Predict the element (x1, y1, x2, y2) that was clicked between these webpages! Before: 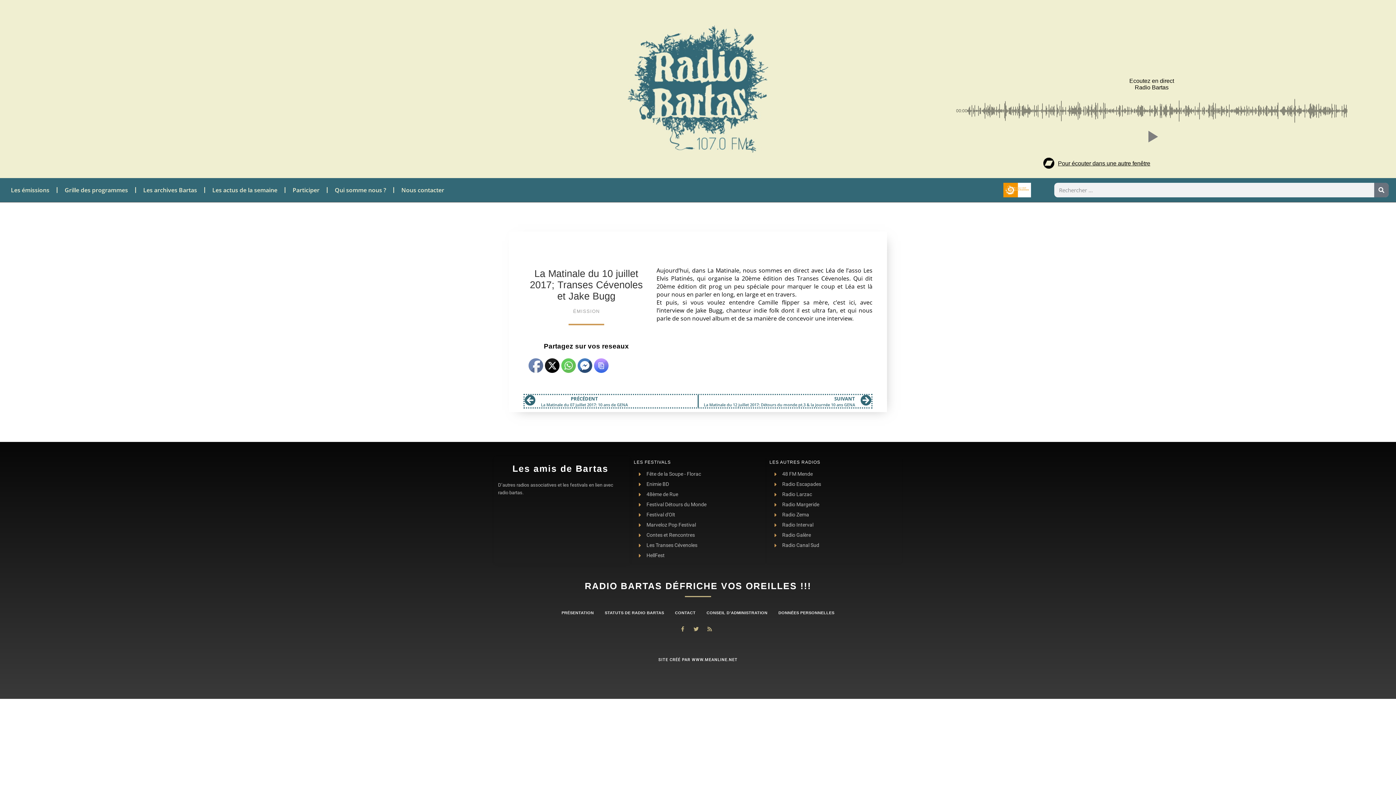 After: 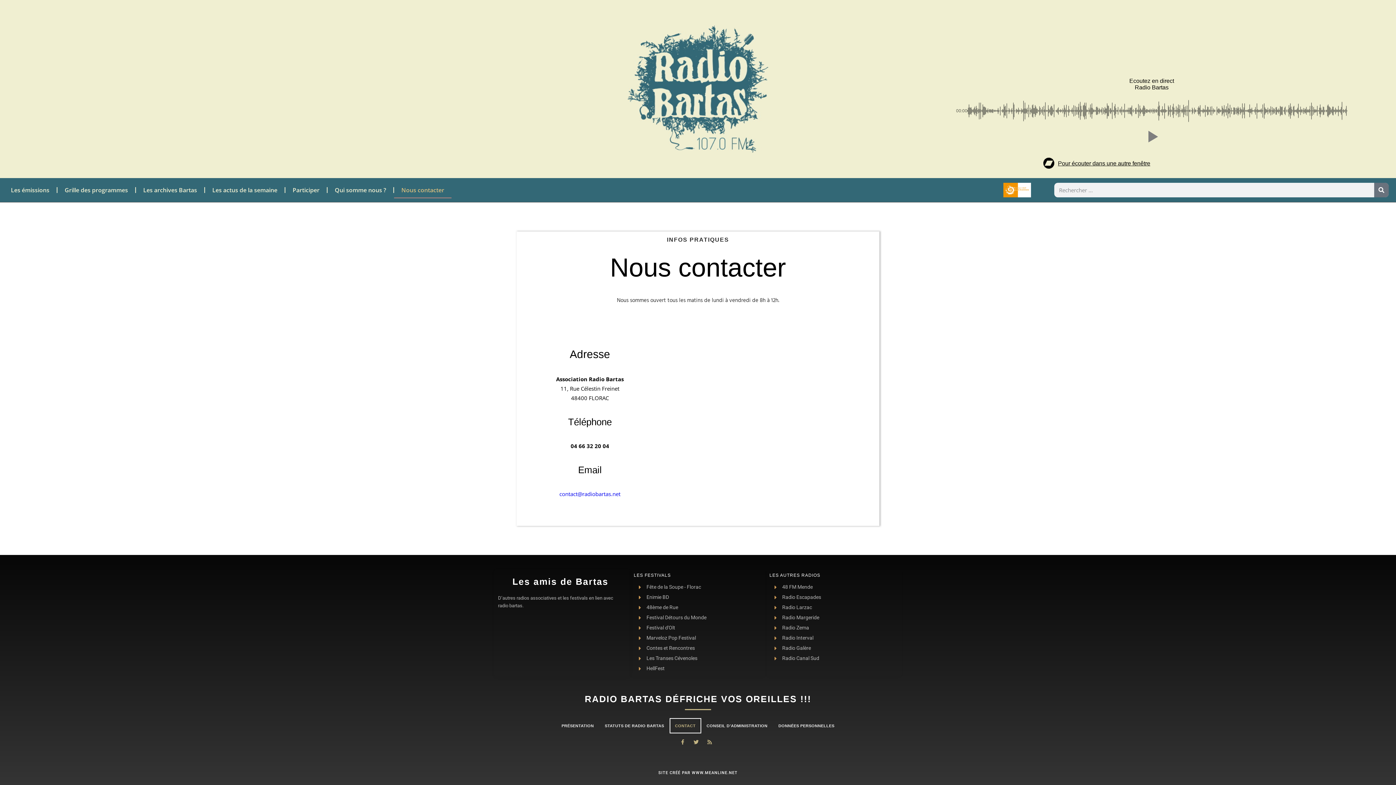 Action: label: CONTACT bbox: (669, 605, 701, 620)